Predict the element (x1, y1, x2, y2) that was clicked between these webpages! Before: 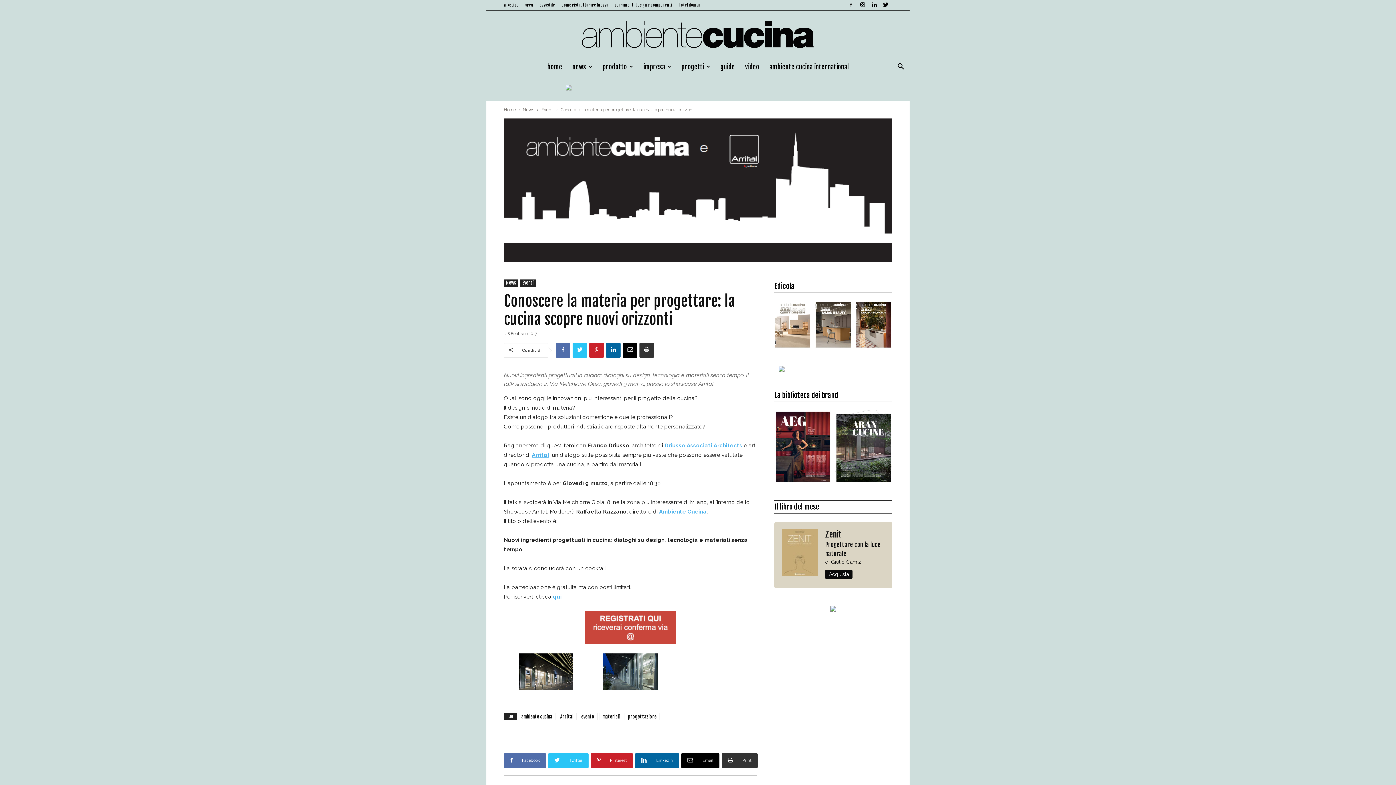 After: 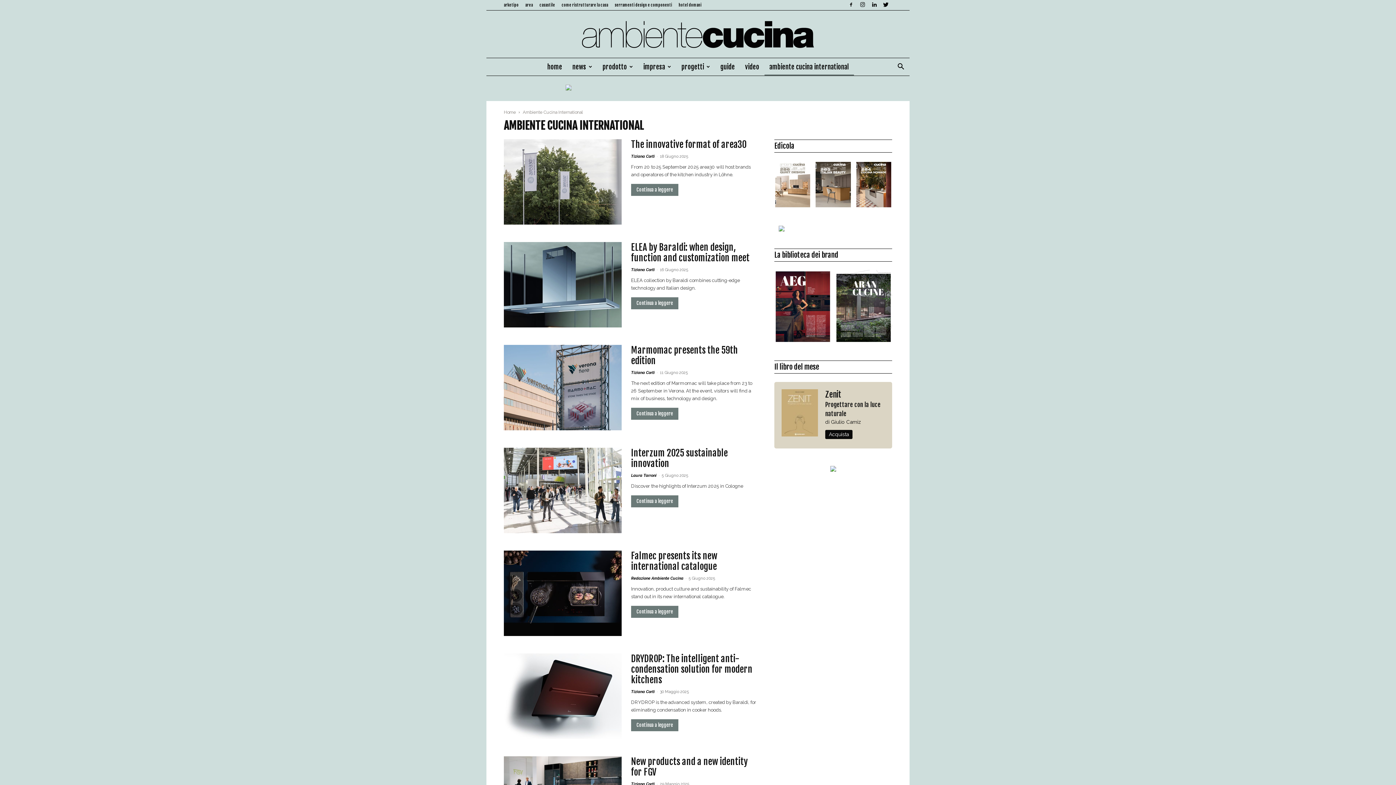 Action: label: ambiente cucina international bbox: (764, 58, 854, 75)